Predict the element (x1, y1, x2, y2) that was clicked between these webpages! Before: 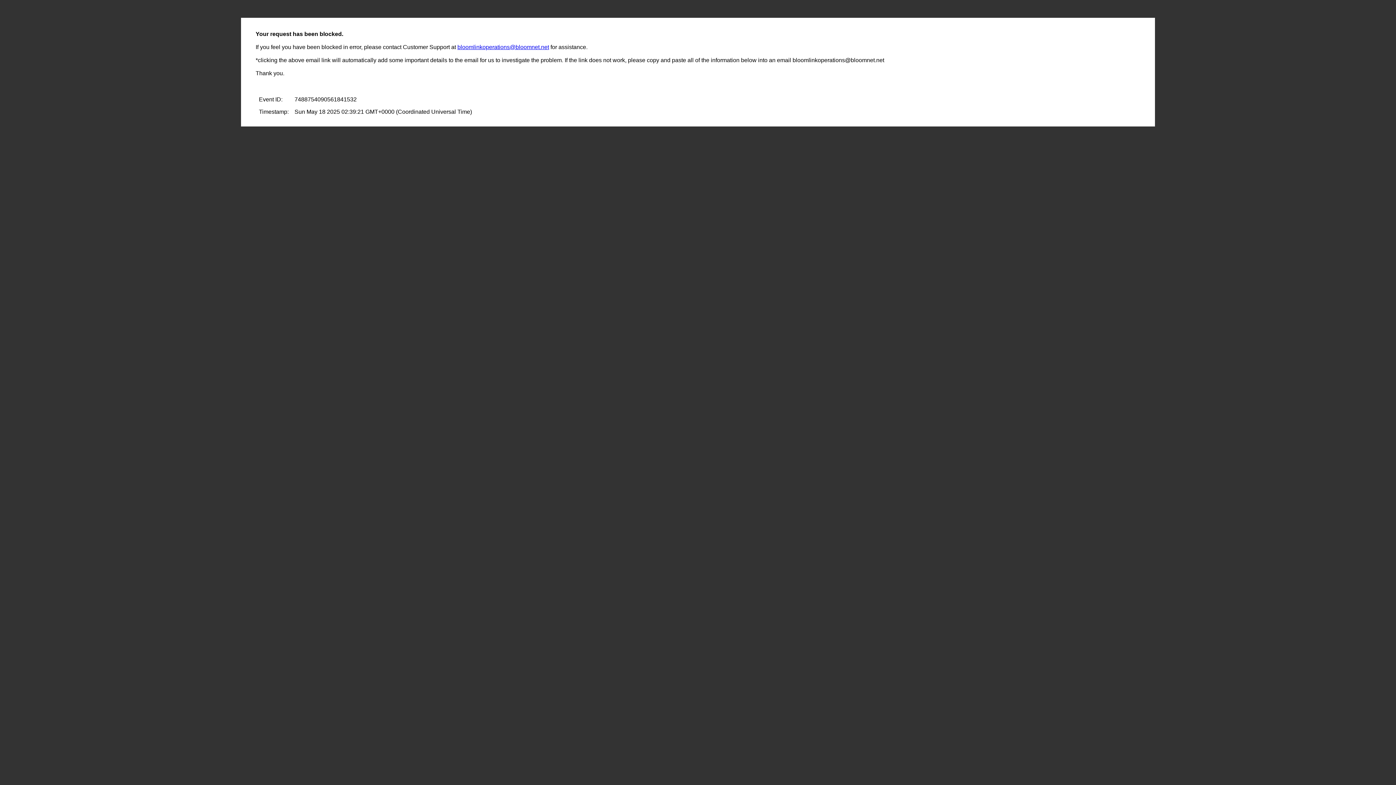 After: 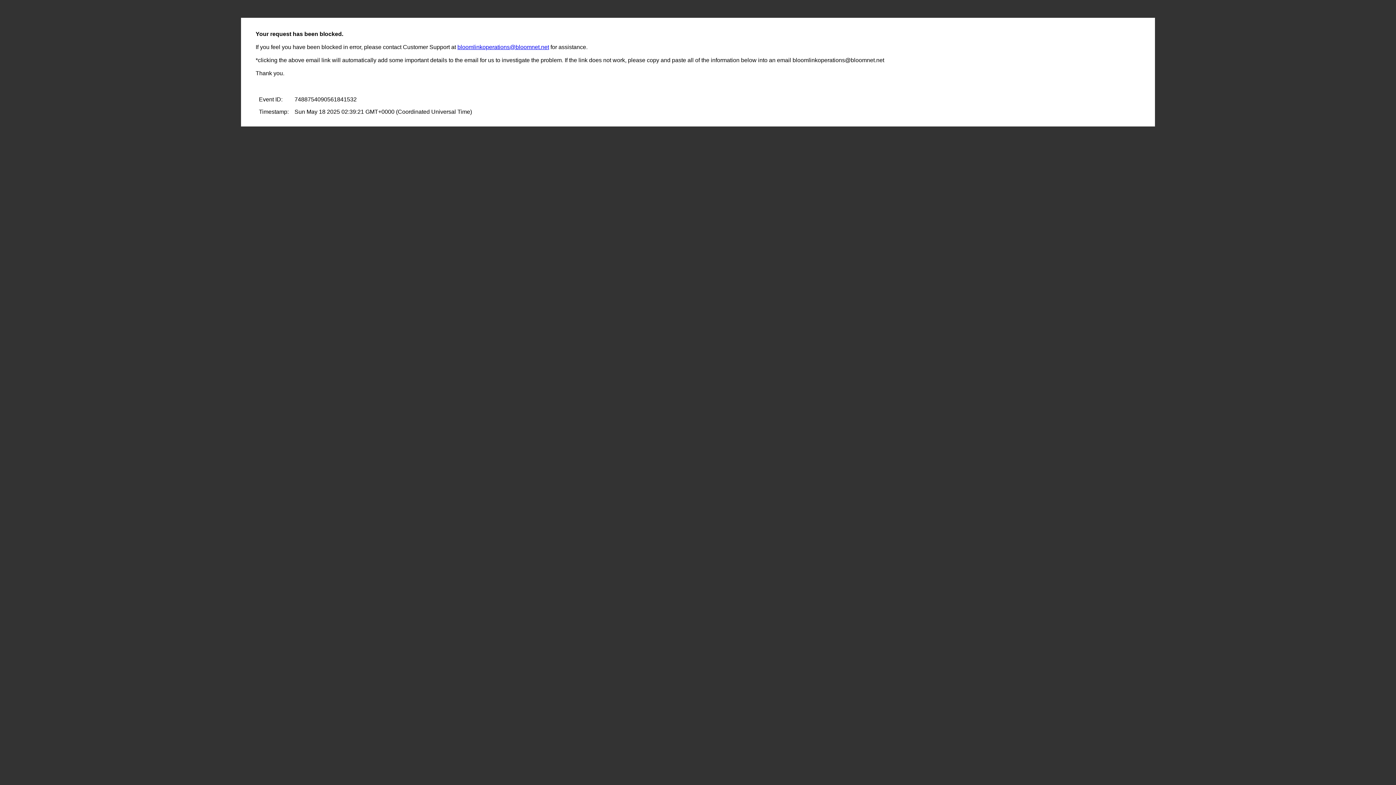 Action: label: bloomlinkoperations@bloomnet.net bbox: (457, 44, 549, 50)